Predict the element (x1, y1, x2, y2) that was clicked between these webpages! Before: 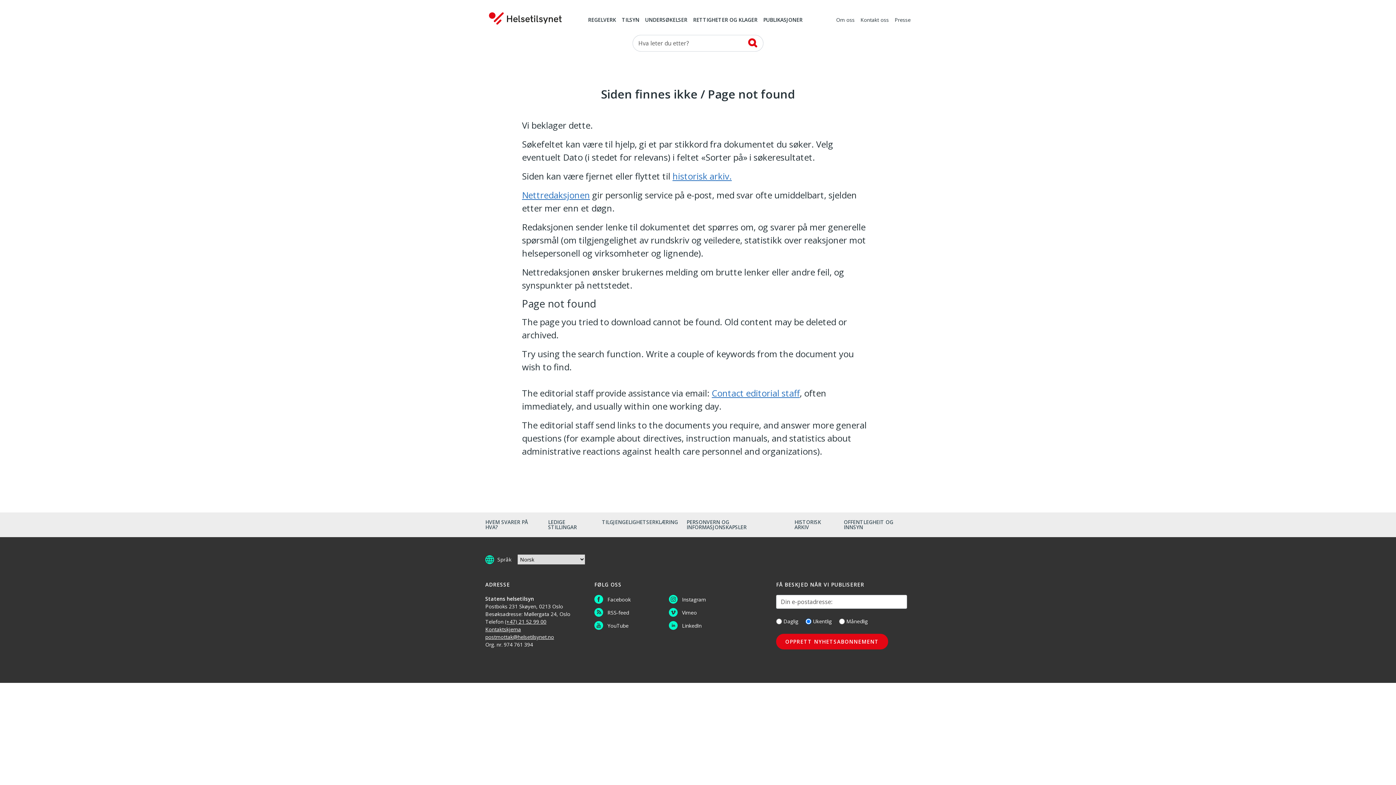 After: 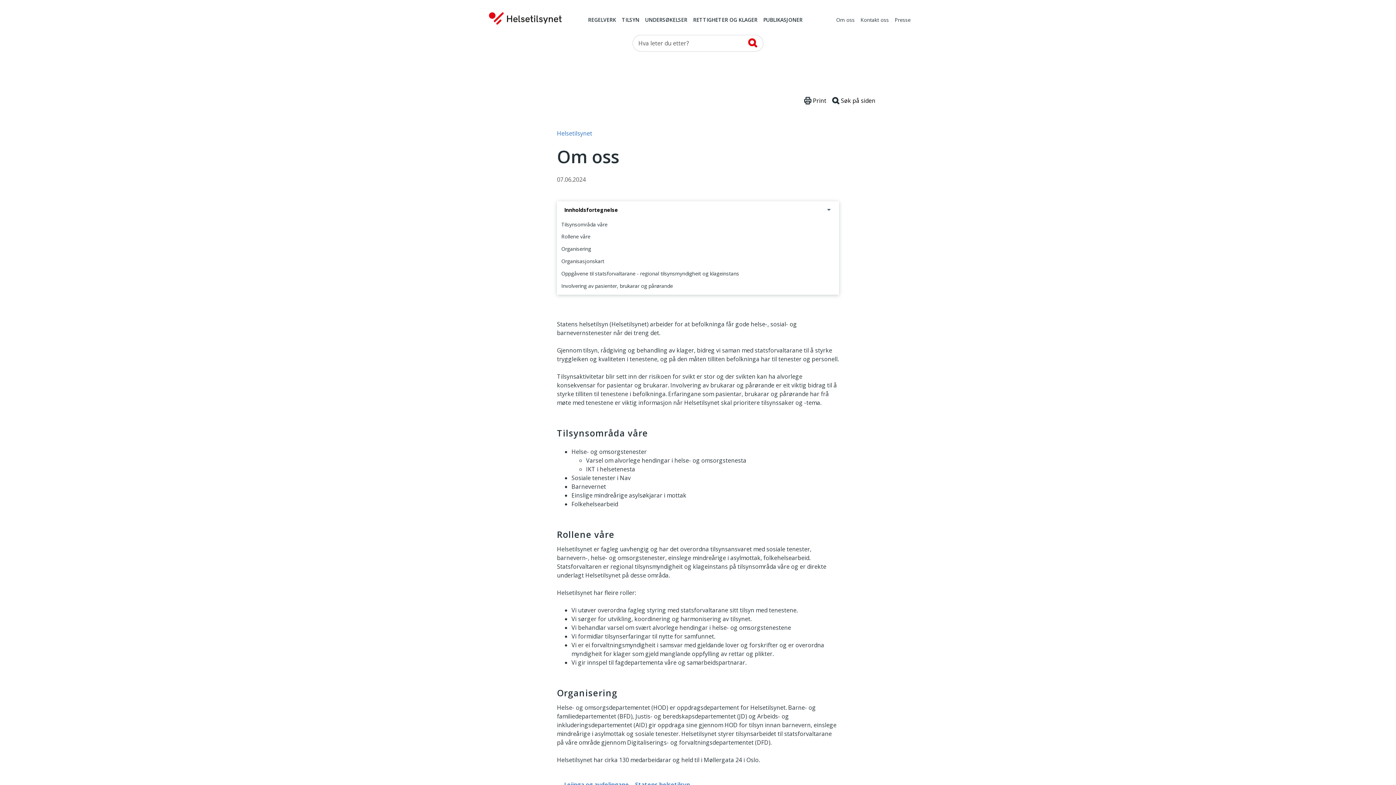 Action: label: Om oss bbox: (836, 17, 854, 23)